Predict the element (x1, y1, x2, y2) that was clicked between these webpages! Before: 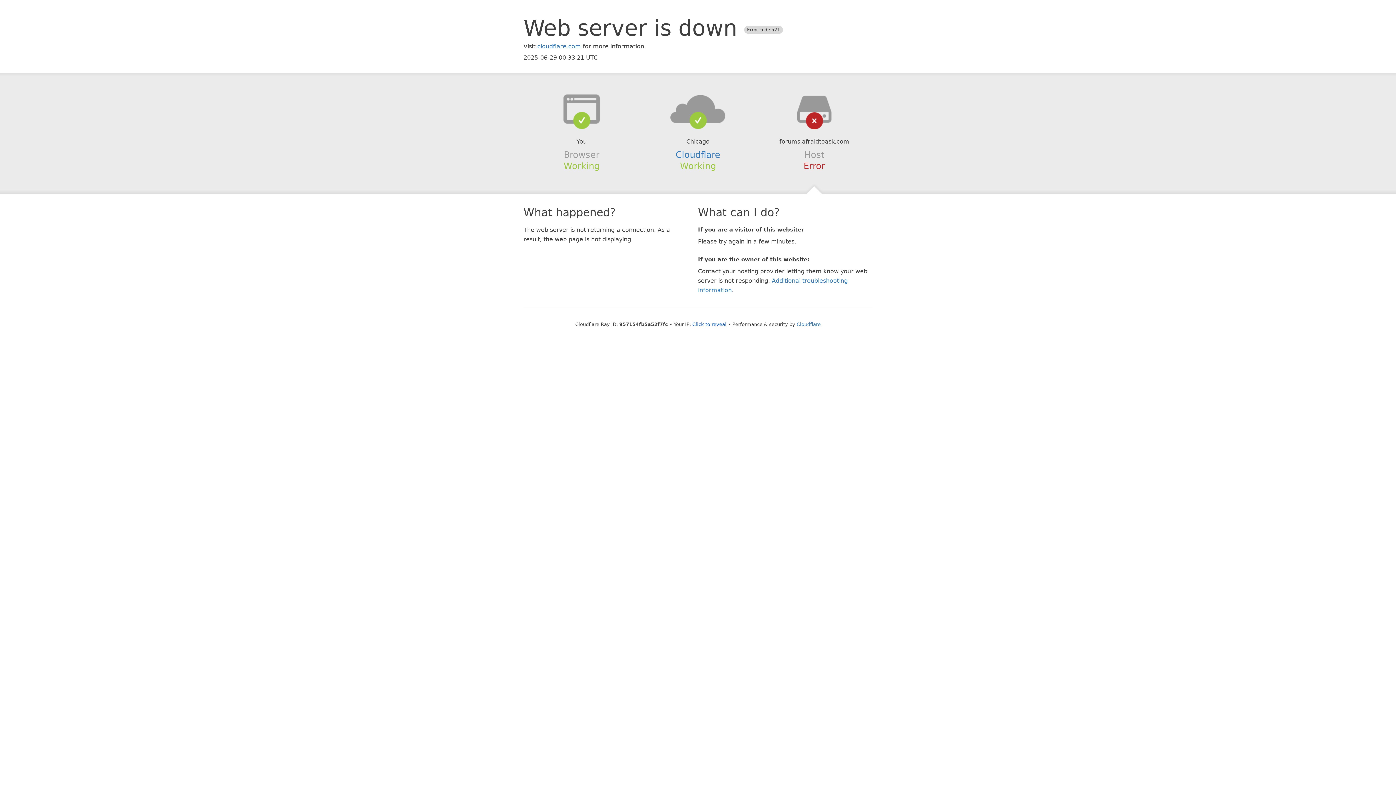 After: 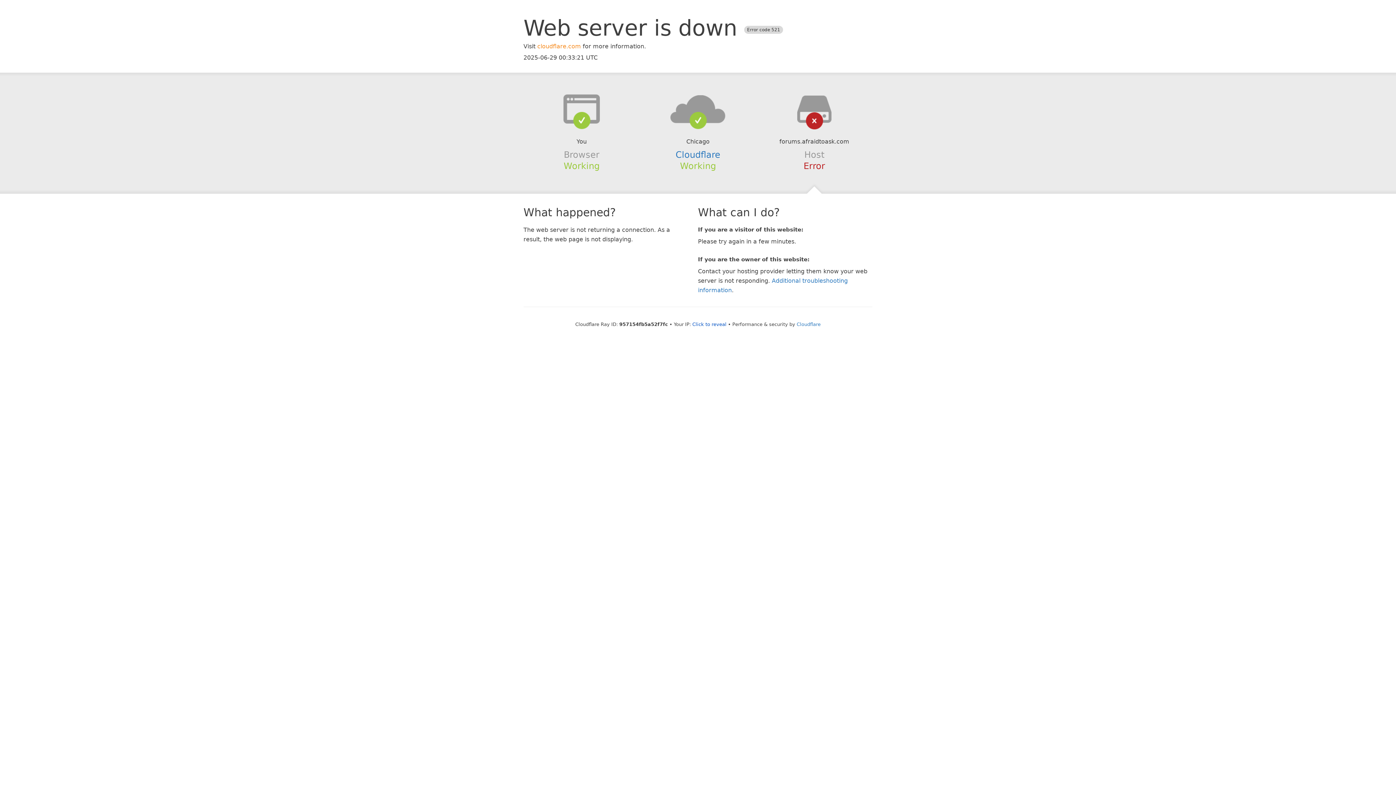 Action: label: cloudflare.com bbox: (537, 42, 581, 49)